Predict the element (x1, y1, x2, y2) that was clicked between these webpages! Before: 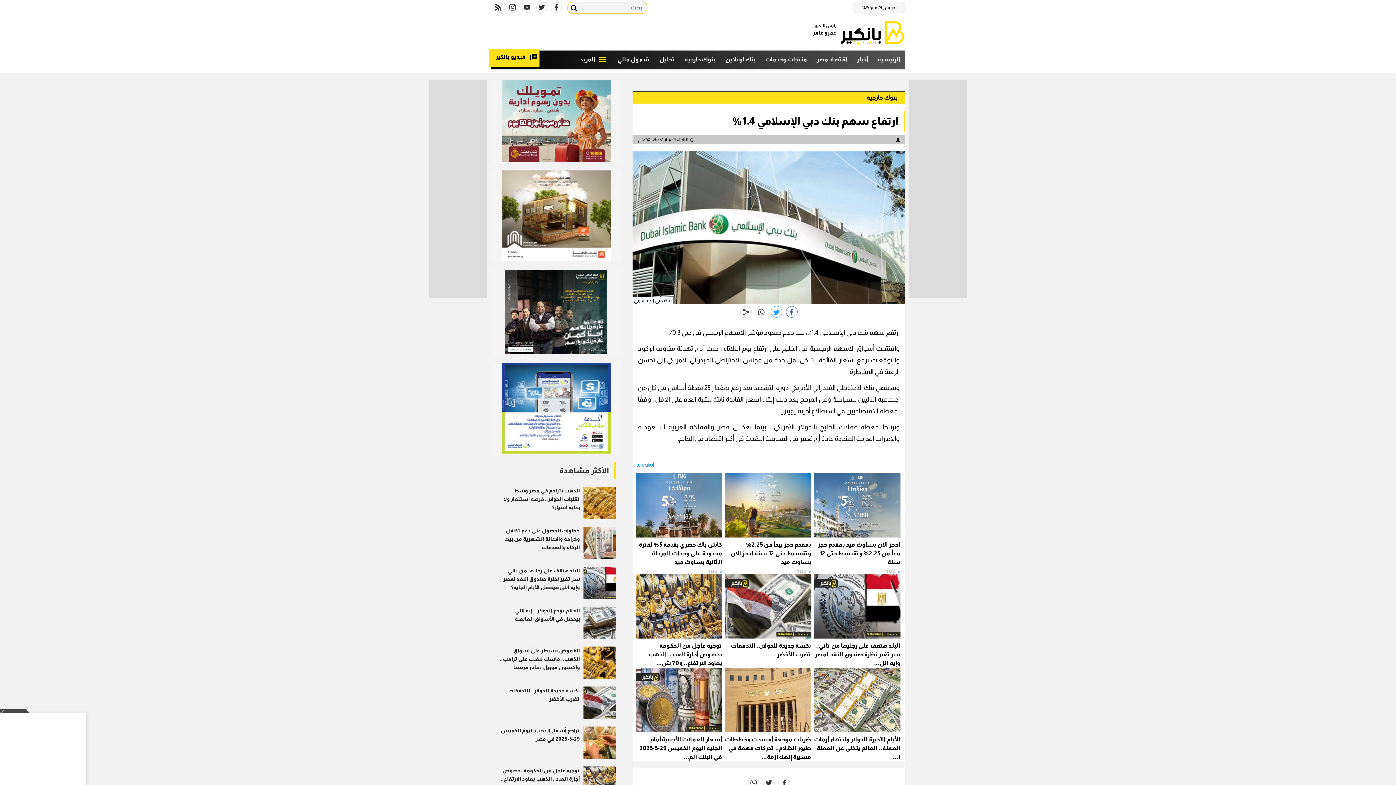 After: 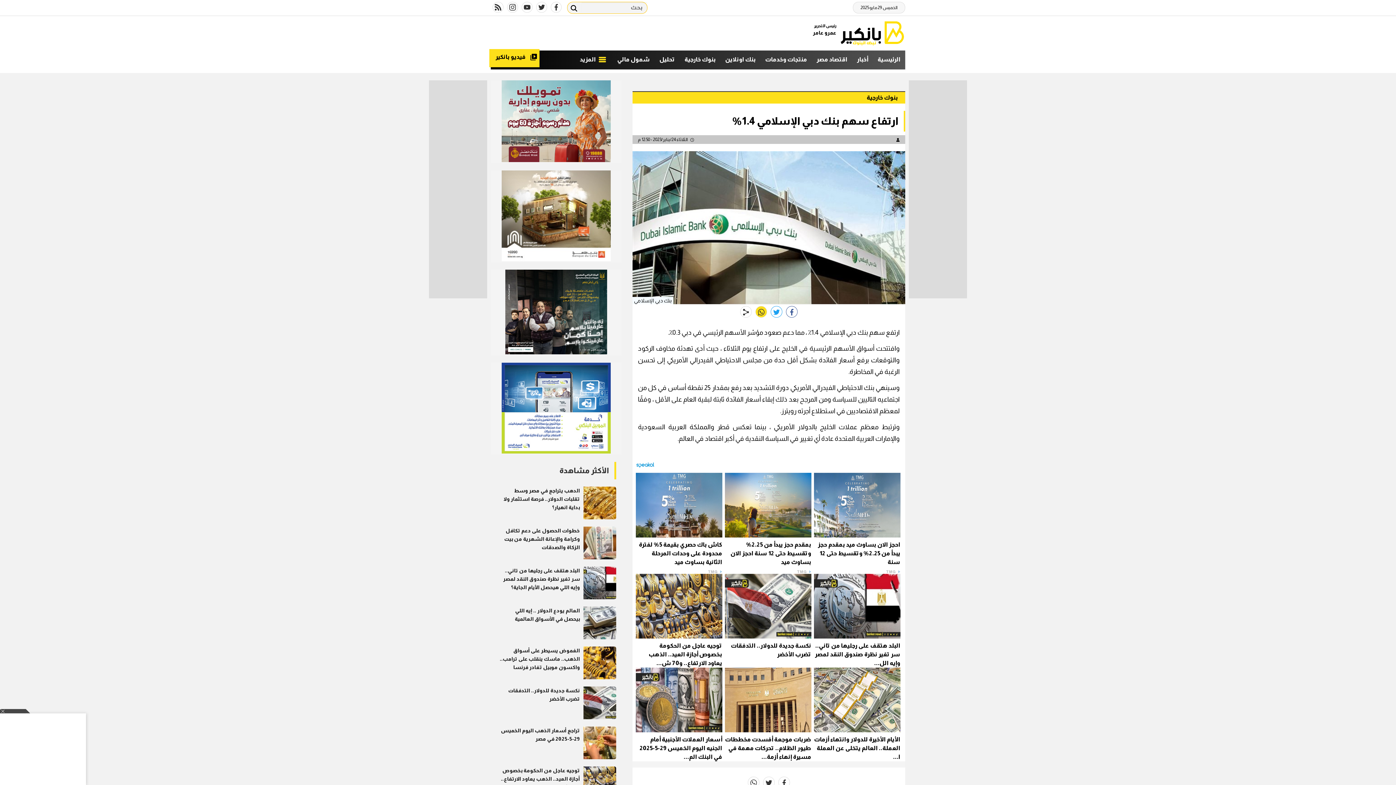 Action: bbox: (755, 306, 767, 317) label: whats